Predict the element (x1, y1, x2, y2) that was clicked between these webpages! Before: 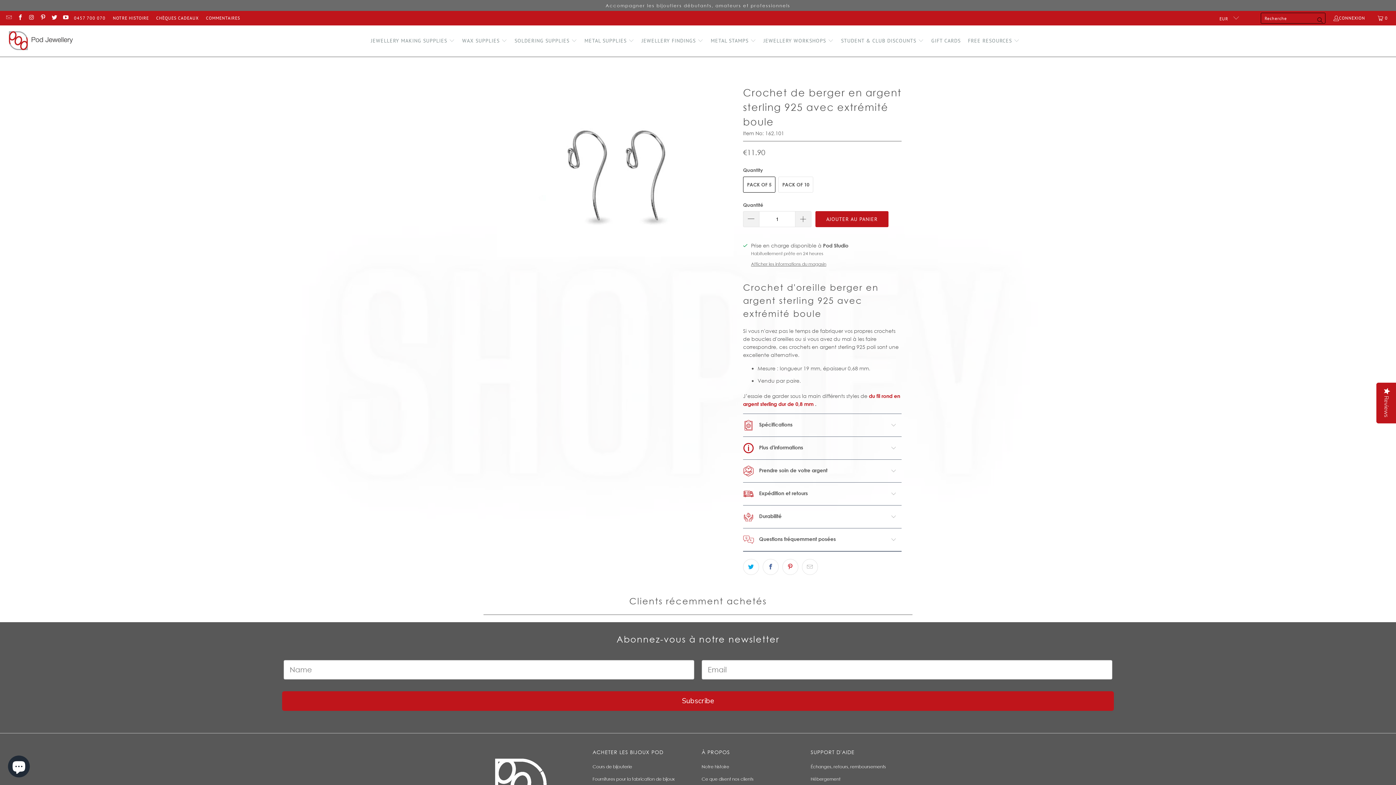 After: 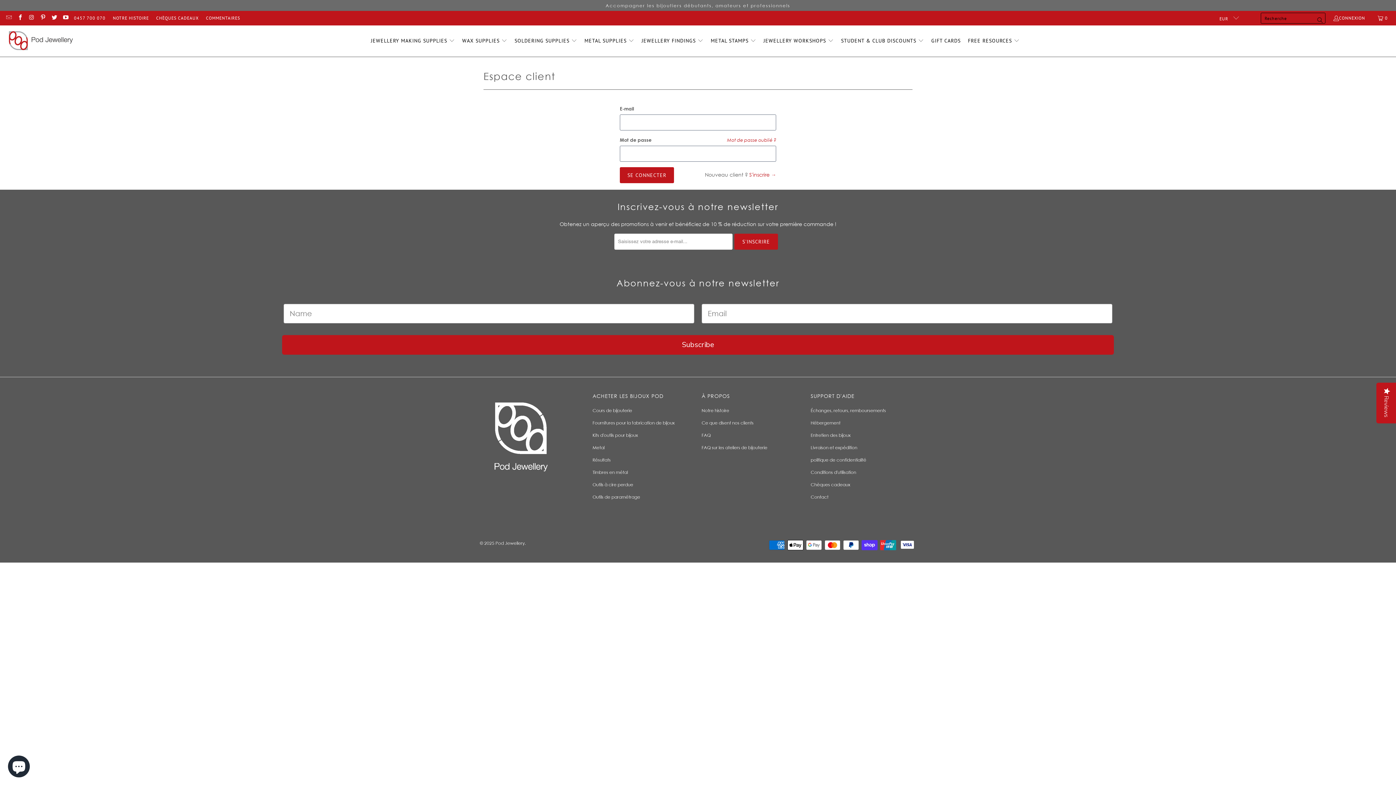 Action: bbox: (1333, 14, 1365, 22) label: CONNEXION